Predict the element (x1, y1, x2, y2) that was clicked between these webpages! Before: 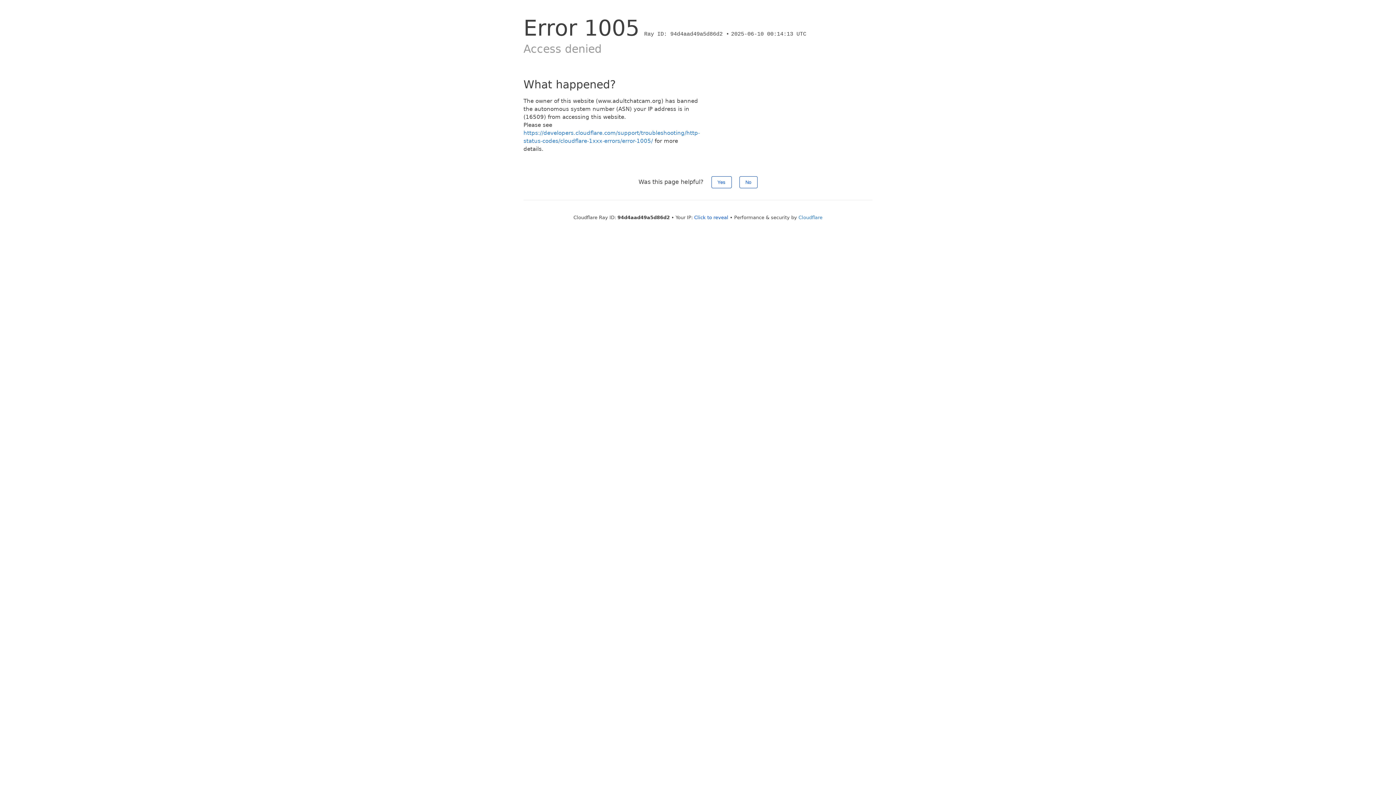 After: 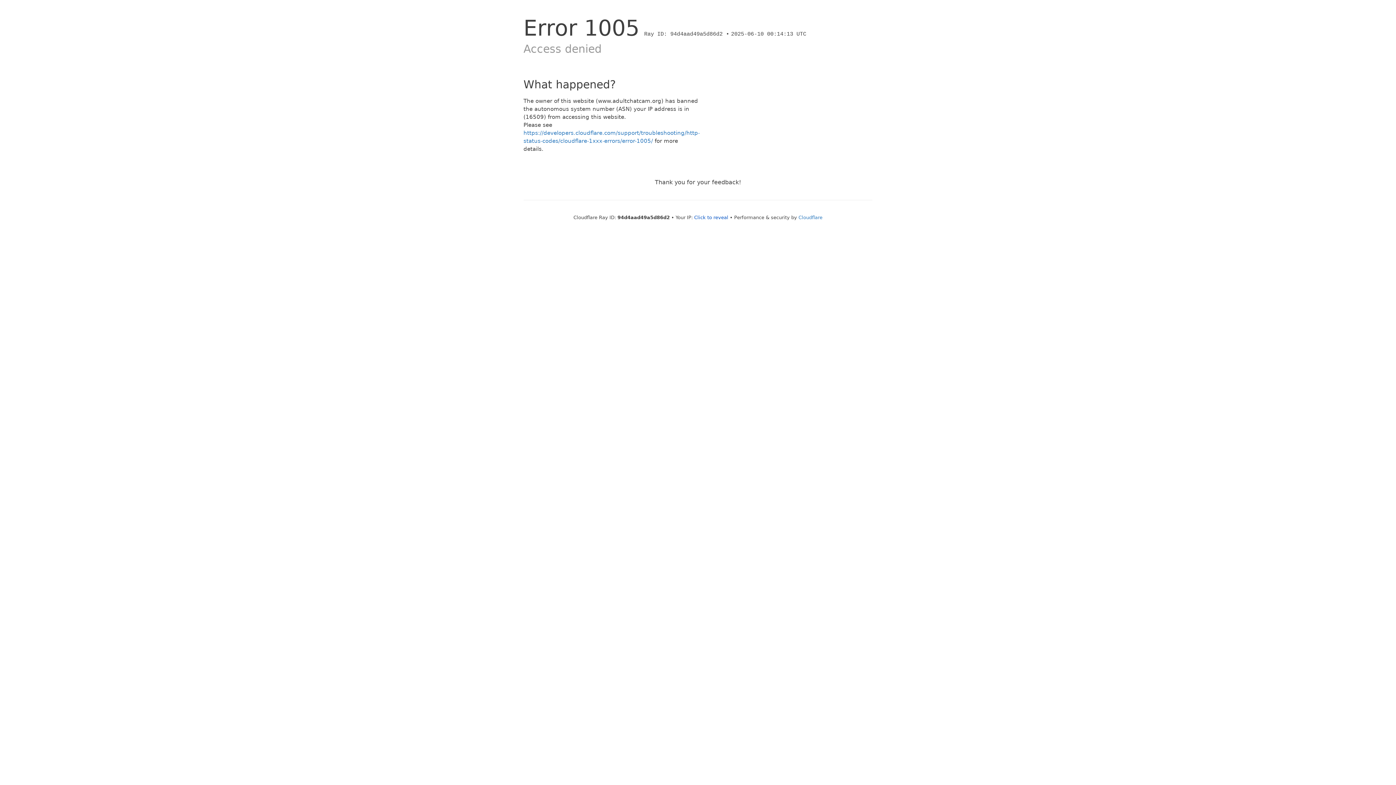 Action: bbox: (739, 176, 757, 188) label: No